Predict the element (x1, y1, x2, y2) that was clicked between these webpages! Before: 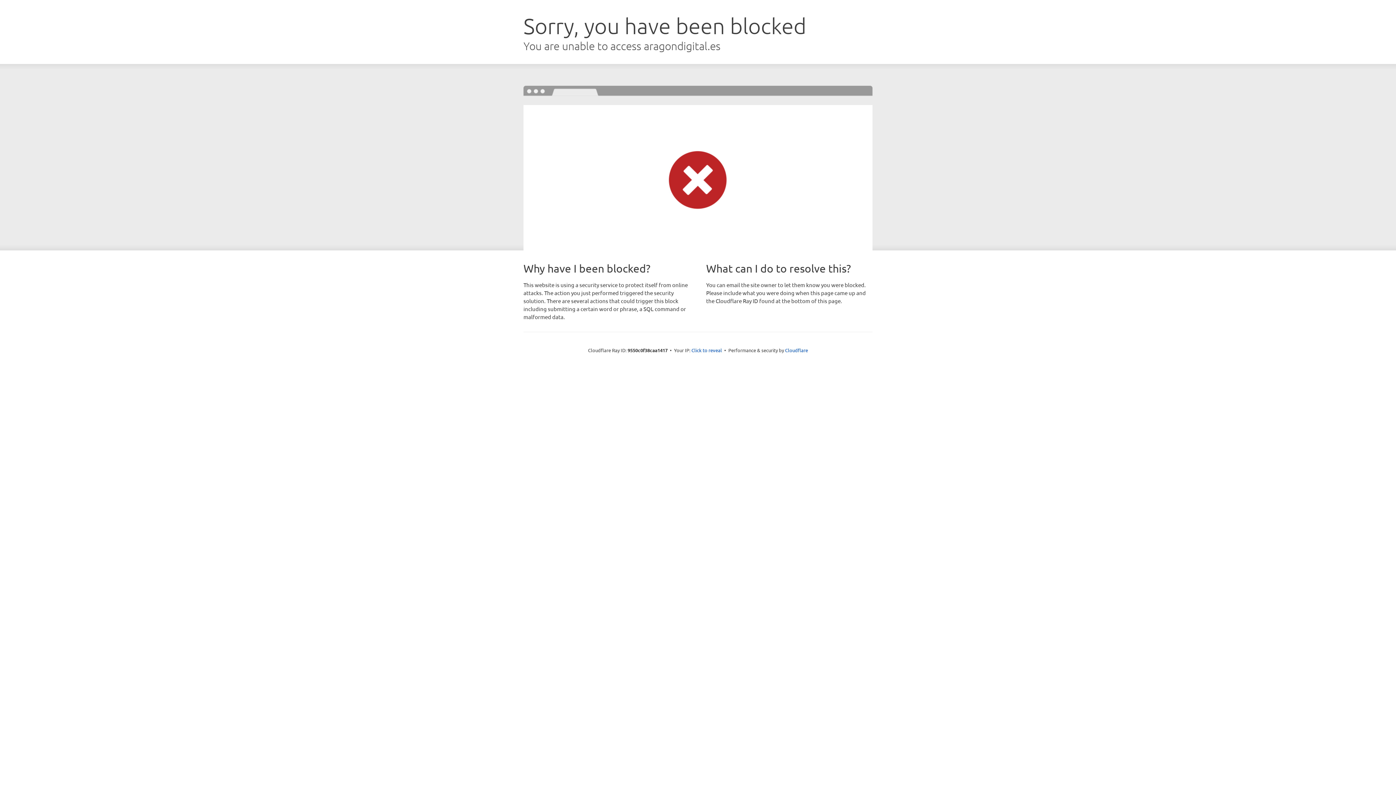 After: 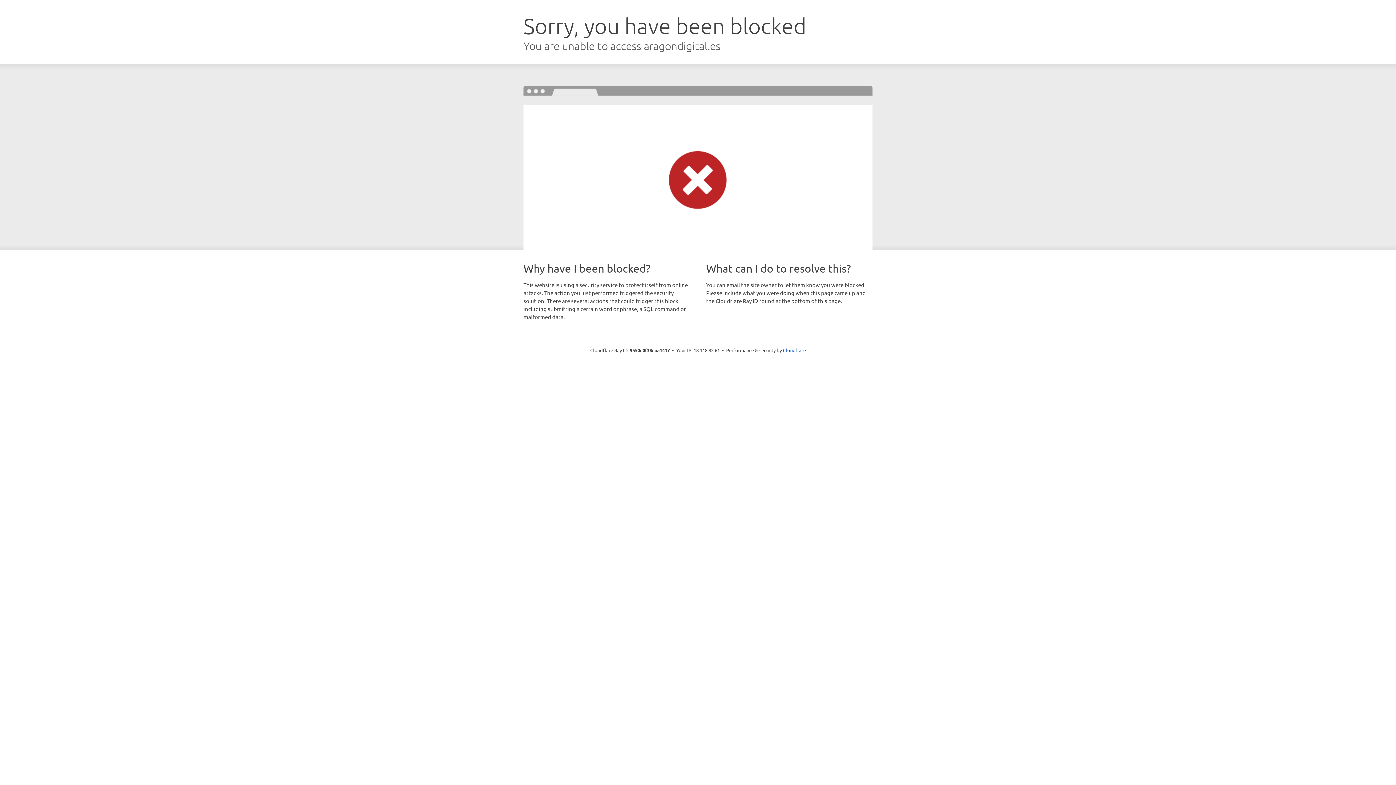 Action: bbox: (691, 346, 722, 353) label: Click to reveal